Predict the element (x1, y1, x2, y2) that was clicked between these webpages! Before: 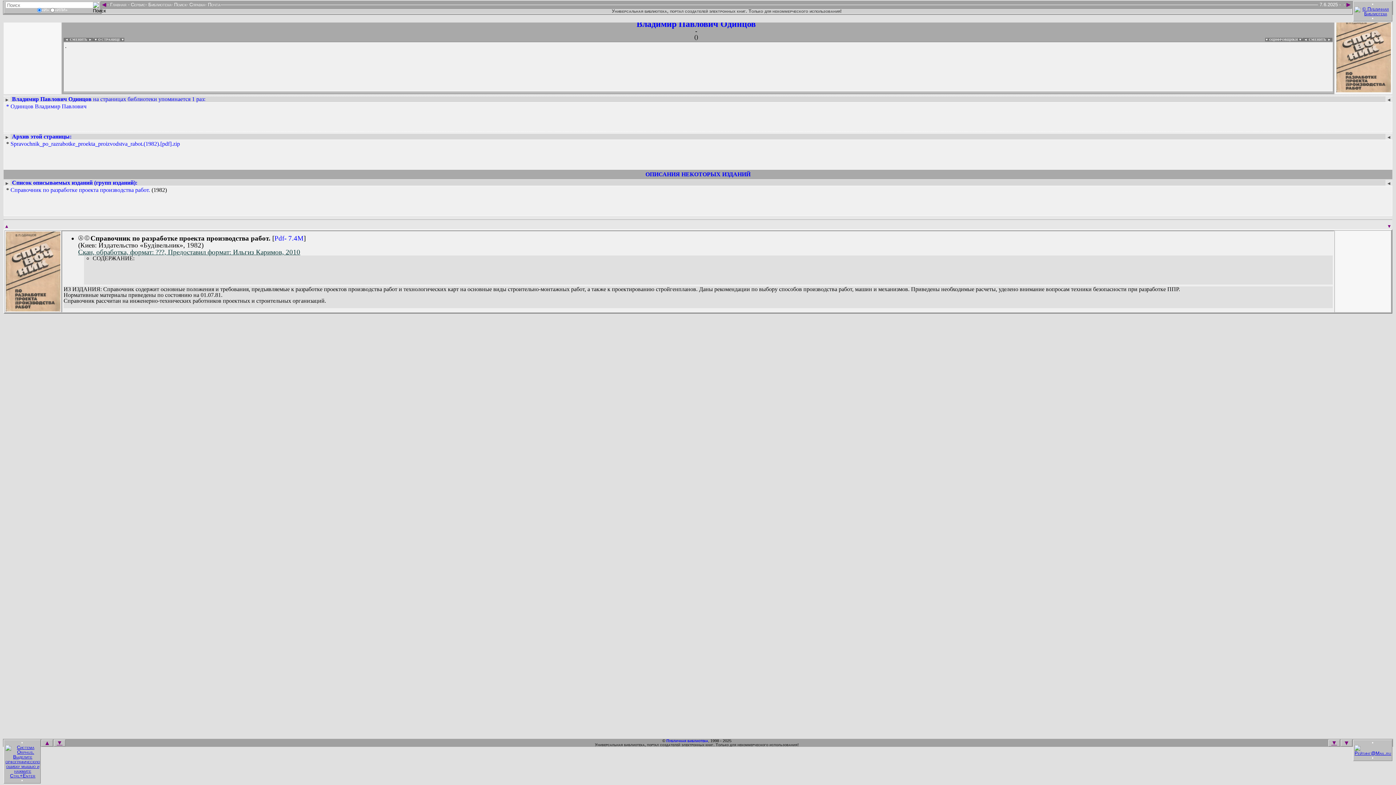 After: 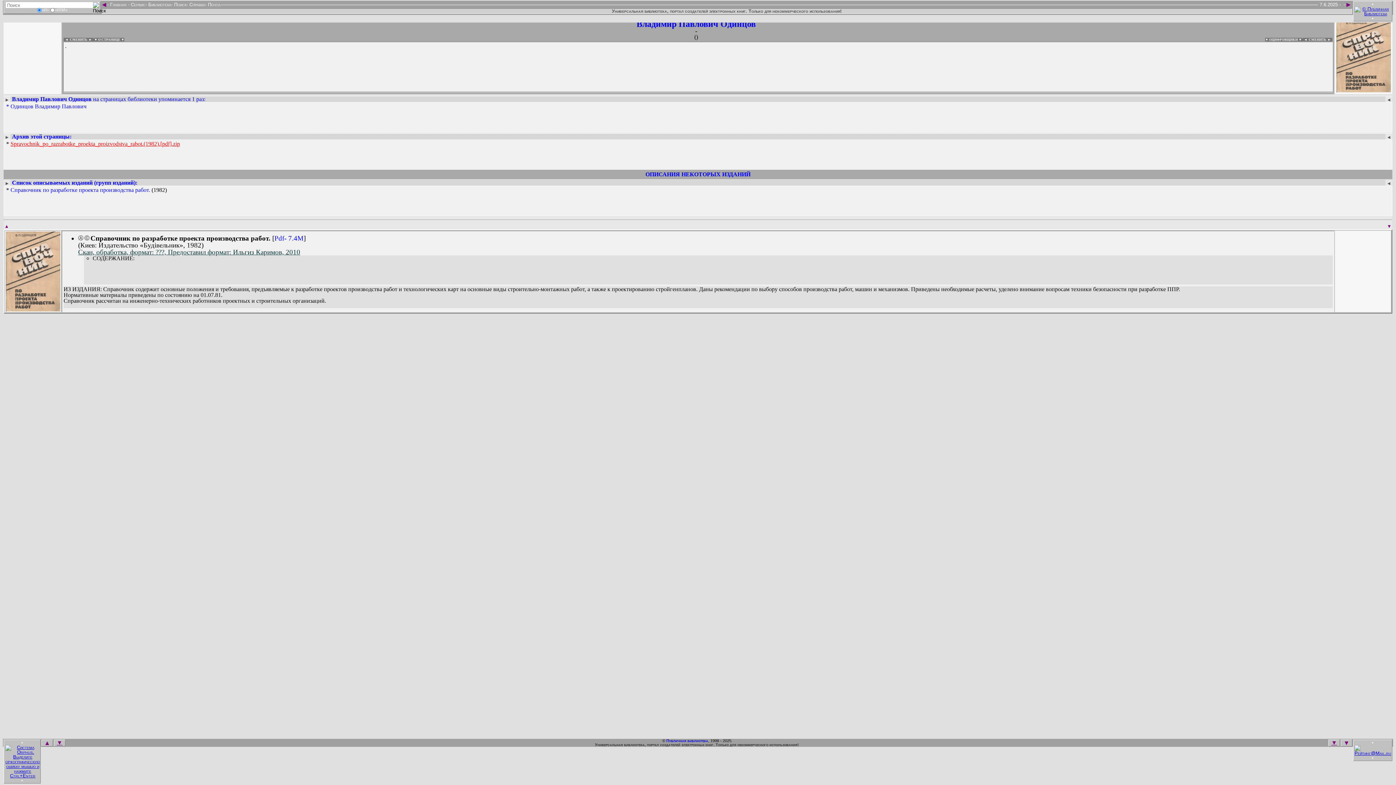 Action: bbox: (10, 140, 180, 146) label: Spravochnik_po_razrabotke_proekta_proizvodstva_rabot.(1982).[pdf].zip